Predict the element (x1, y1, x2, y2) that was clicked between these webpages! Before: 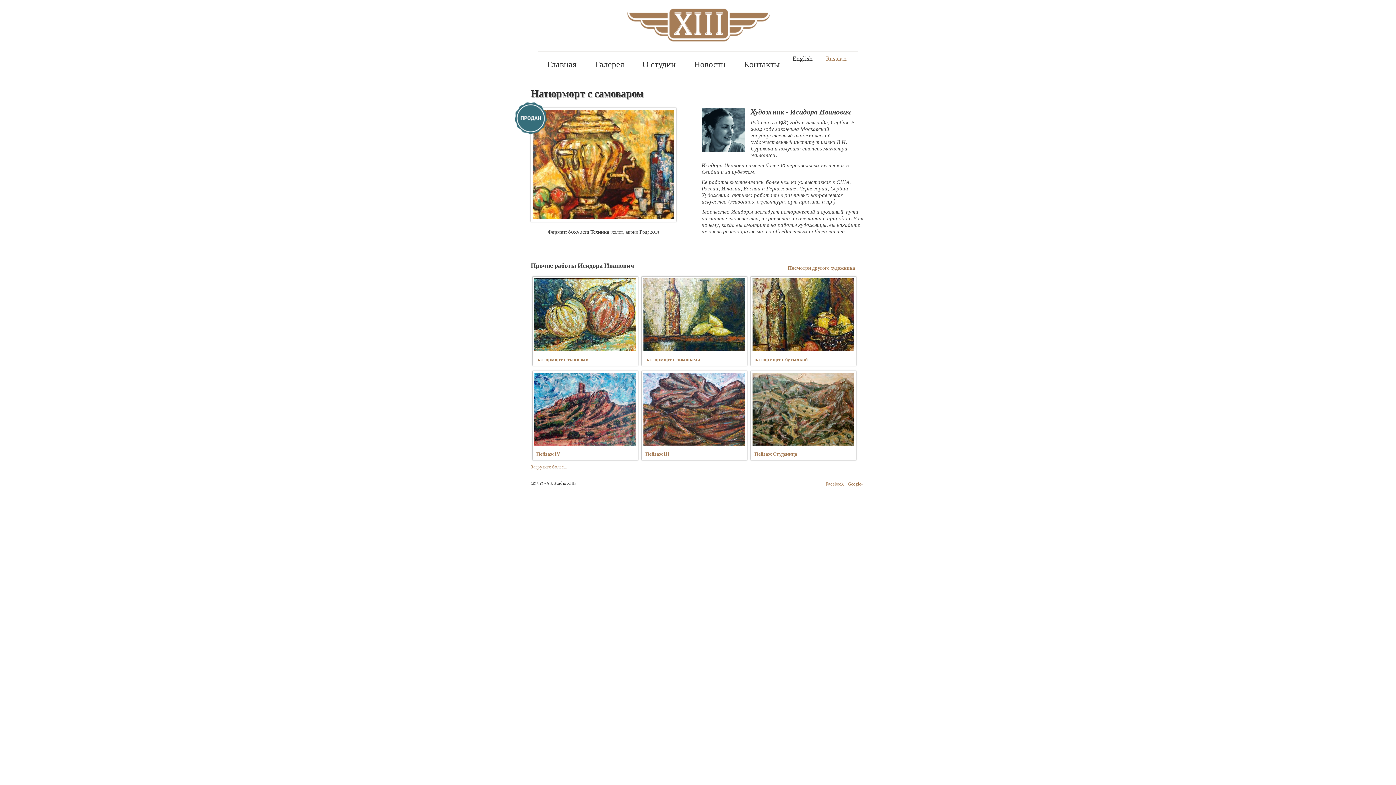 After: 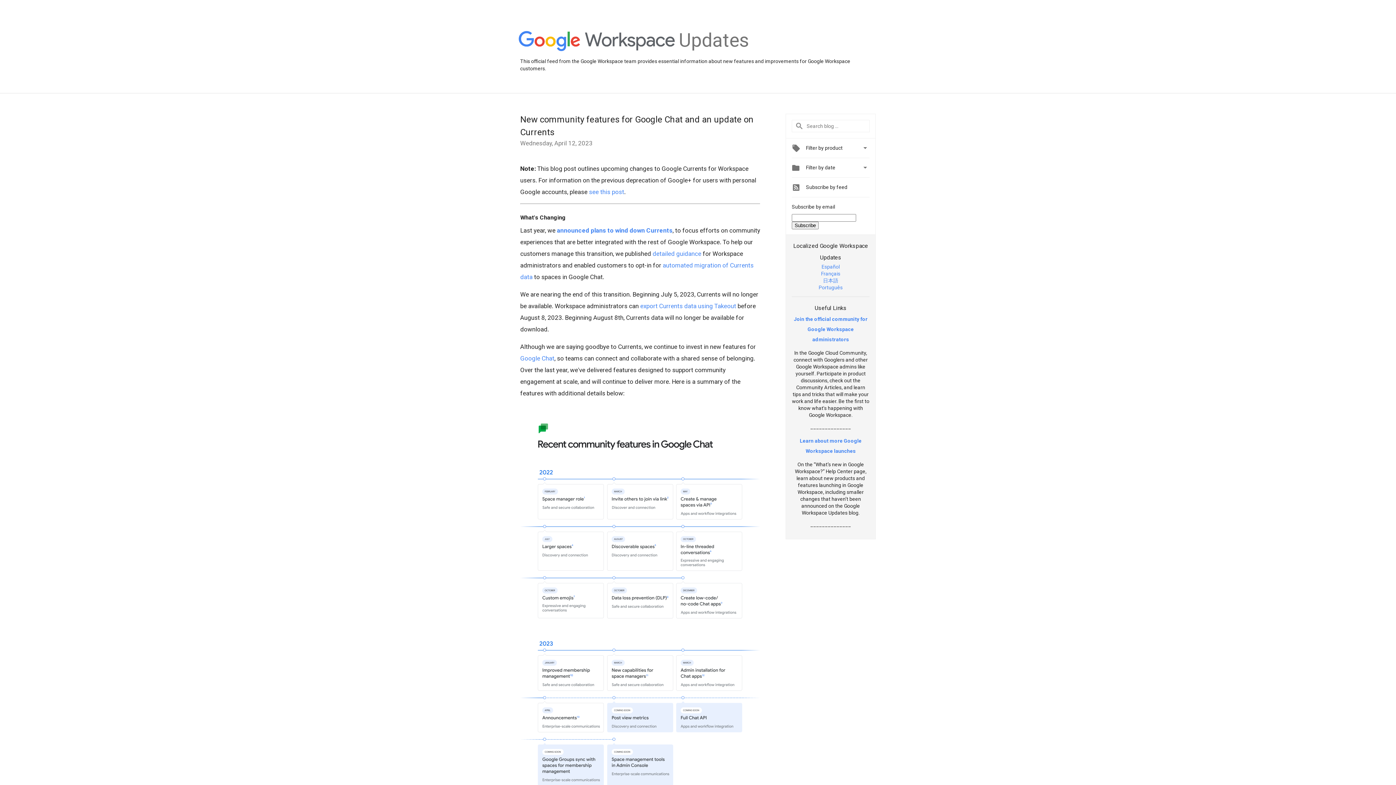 Action: bbox: (846, 481, 865, 486) label: Google+